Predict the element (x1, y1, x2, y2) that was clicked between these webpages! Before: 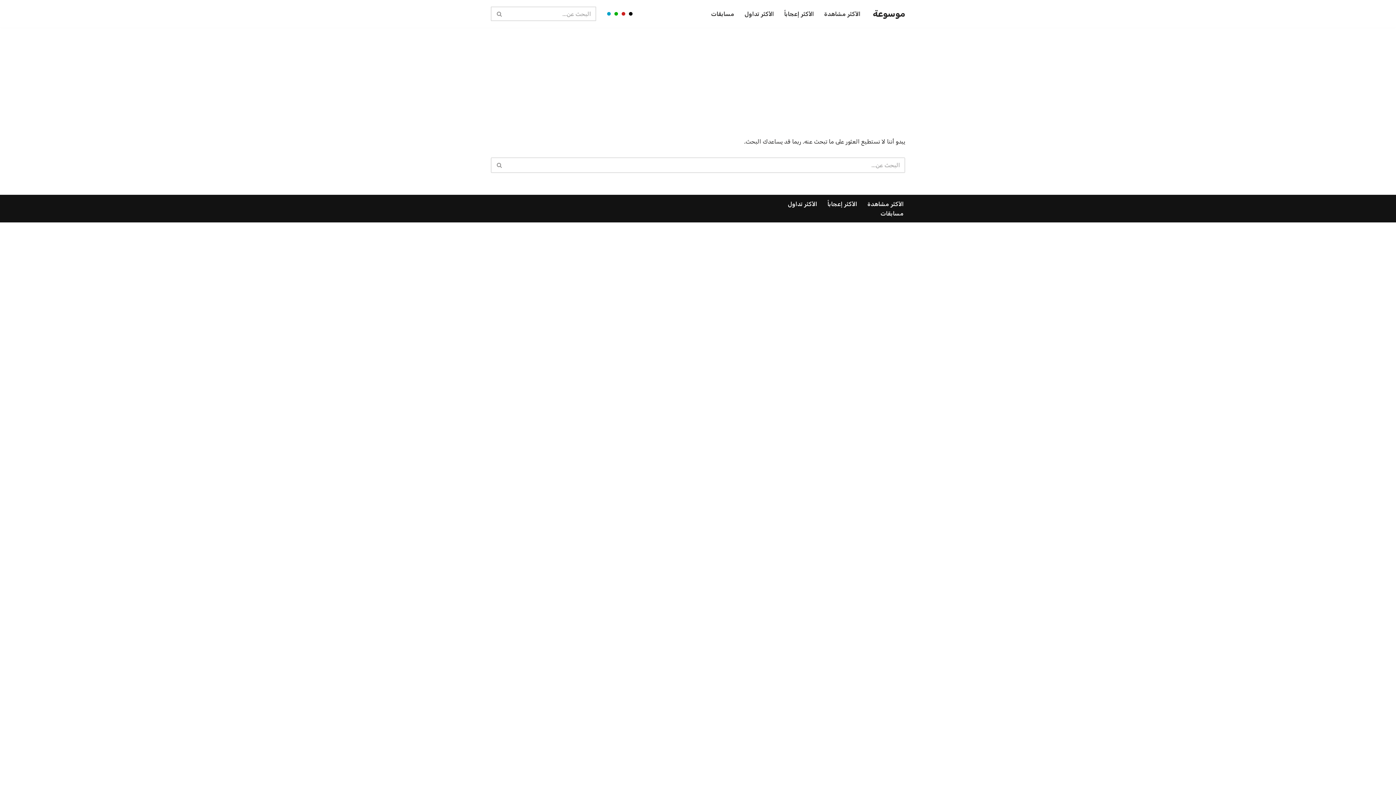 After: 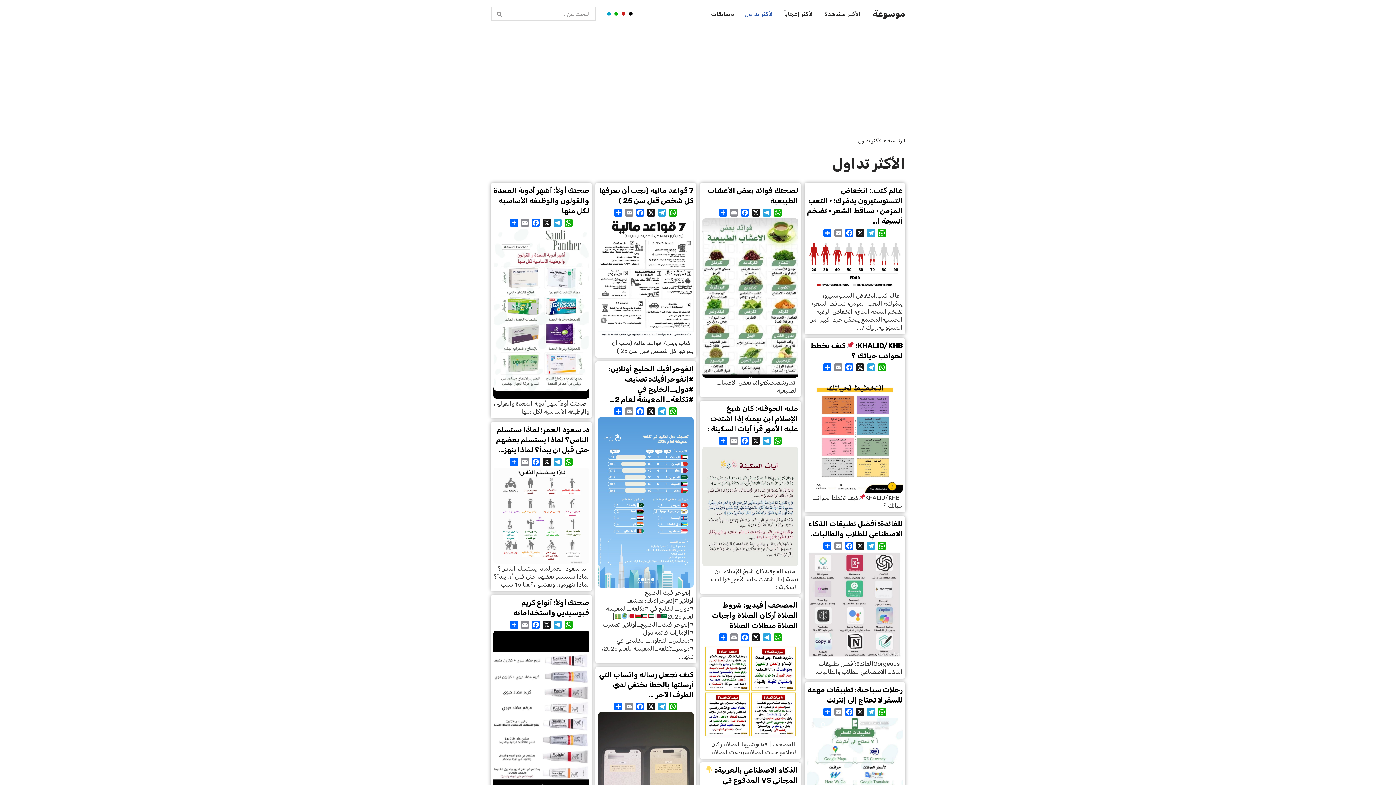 Action: bbox: (788, 199, 817, 208) label: الأكثر تداول